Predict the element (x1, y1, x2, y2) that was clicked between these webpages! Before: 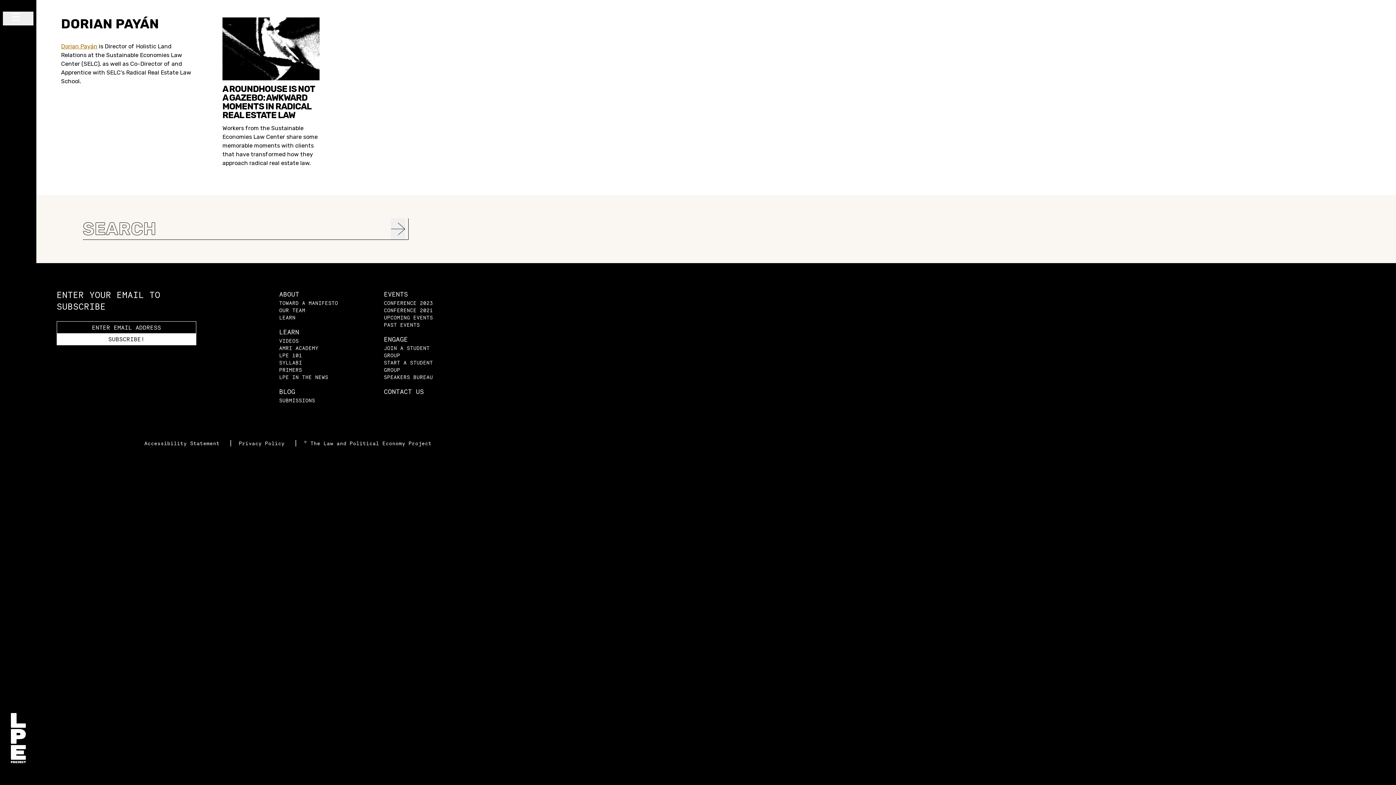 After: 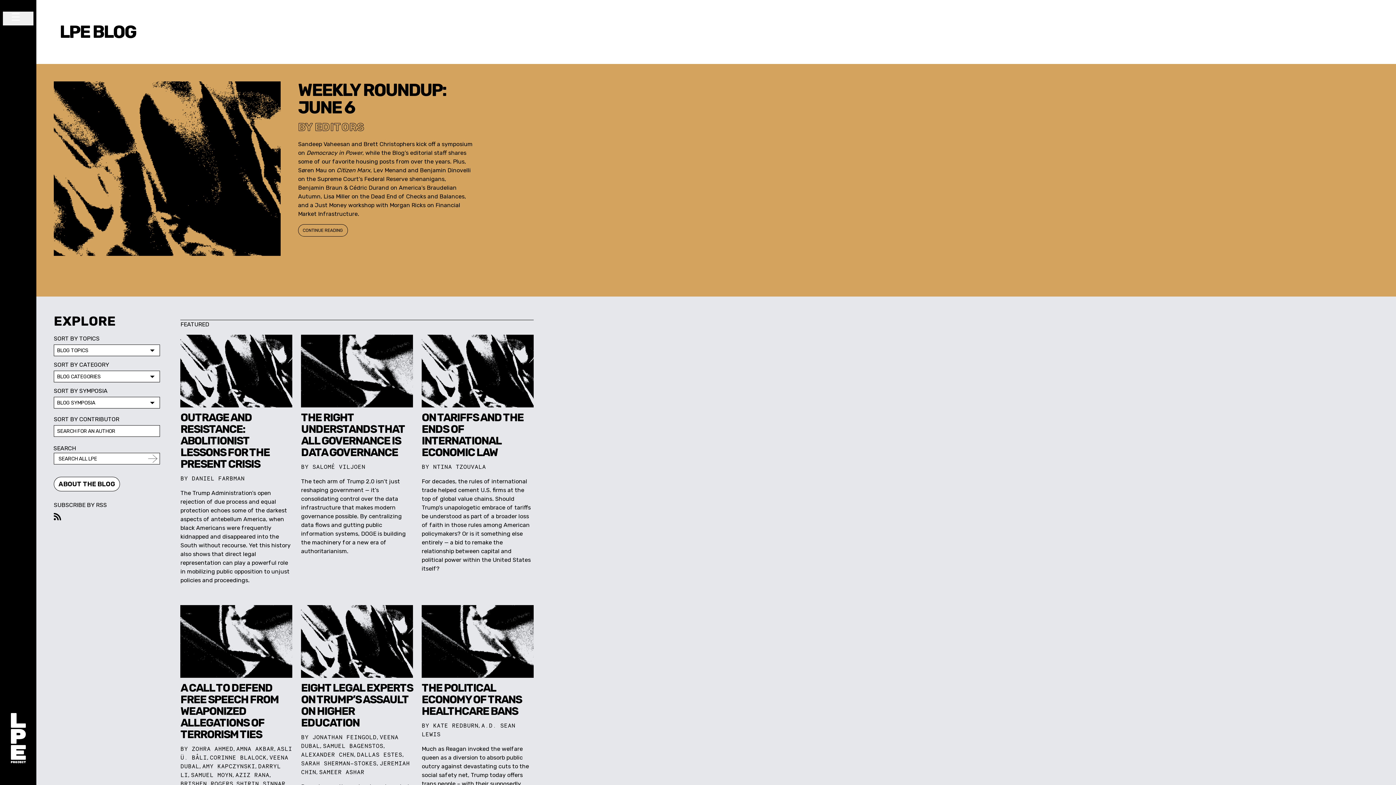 Action: bbox: (279, 387, 302, 395) label: BLOG